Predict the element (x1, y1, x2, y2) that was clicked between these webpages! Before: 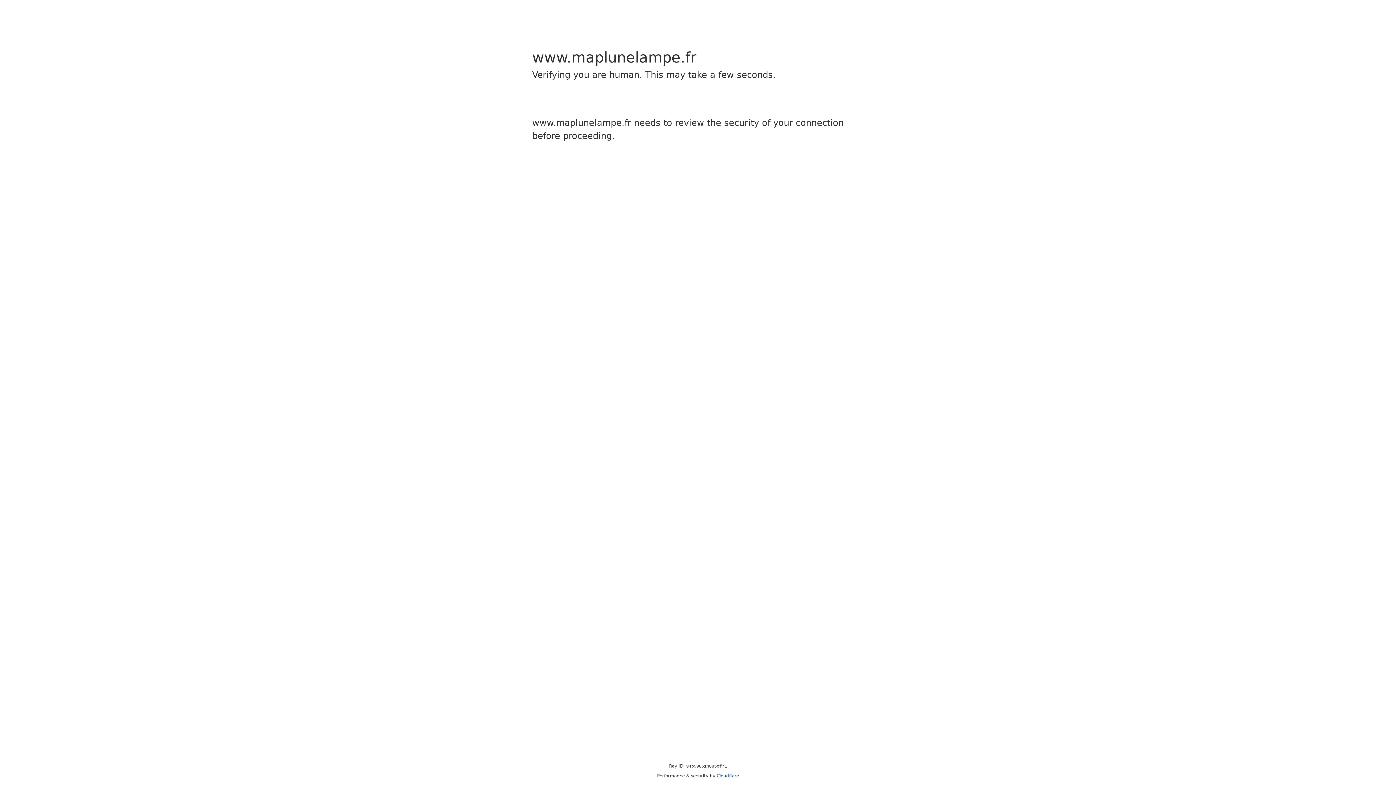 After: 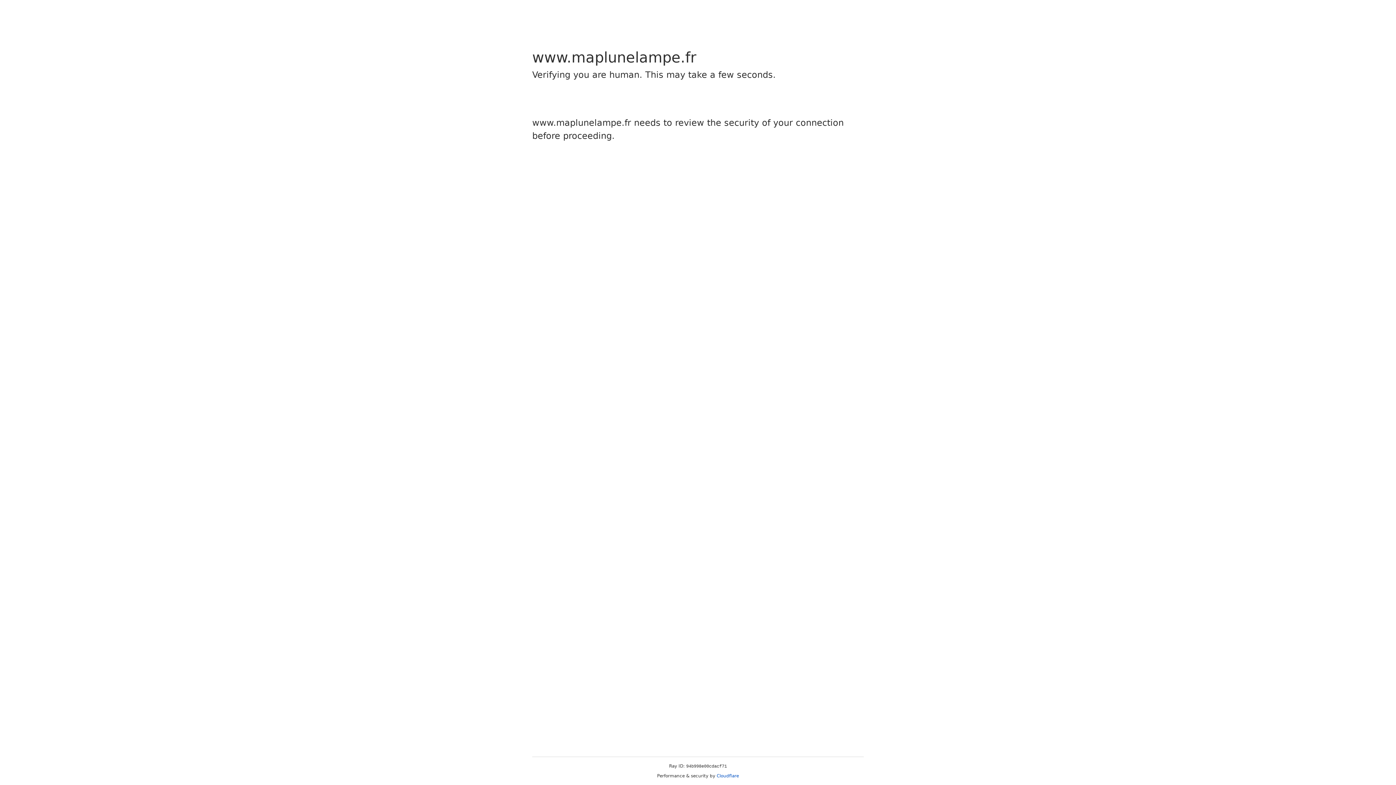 Action: label: Cloudflare bbox: (716, 773, 739, 778)